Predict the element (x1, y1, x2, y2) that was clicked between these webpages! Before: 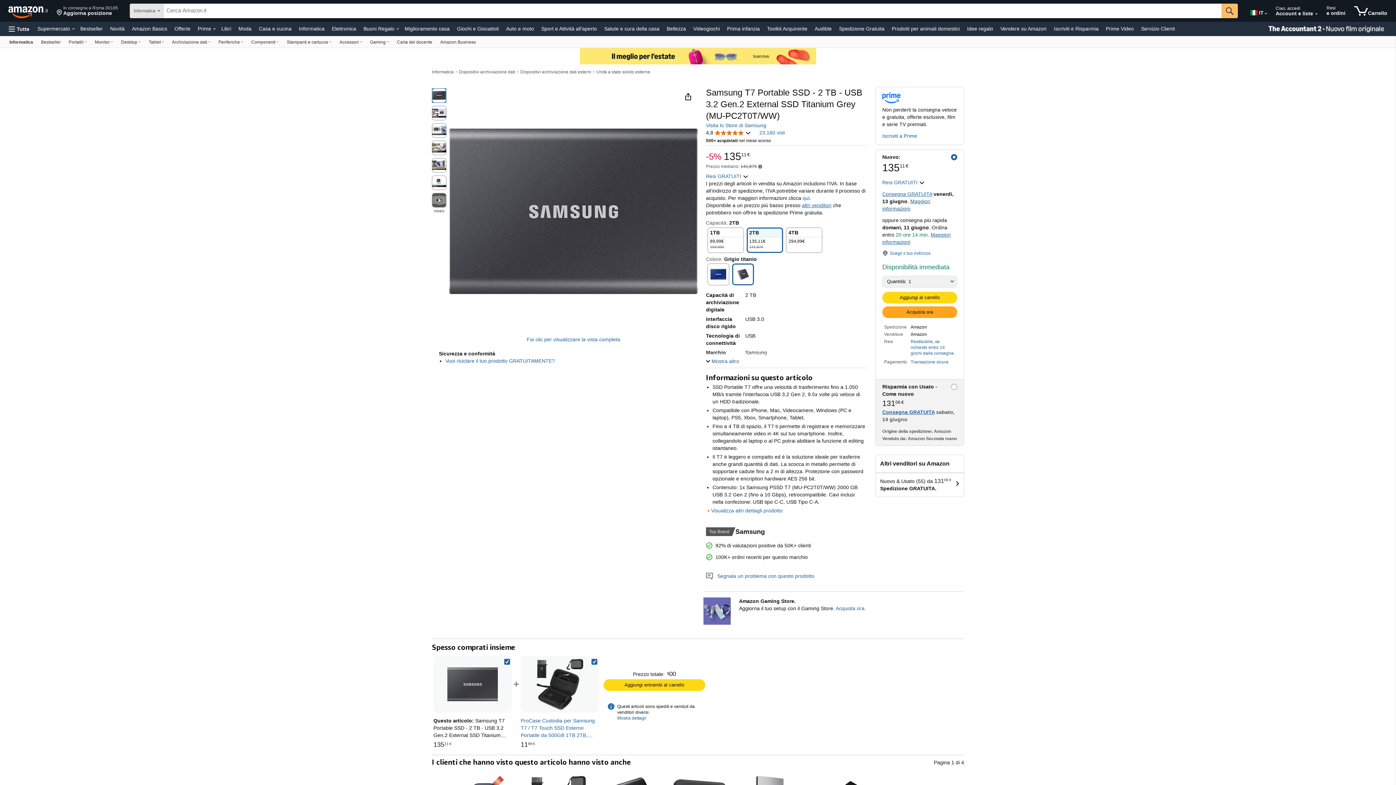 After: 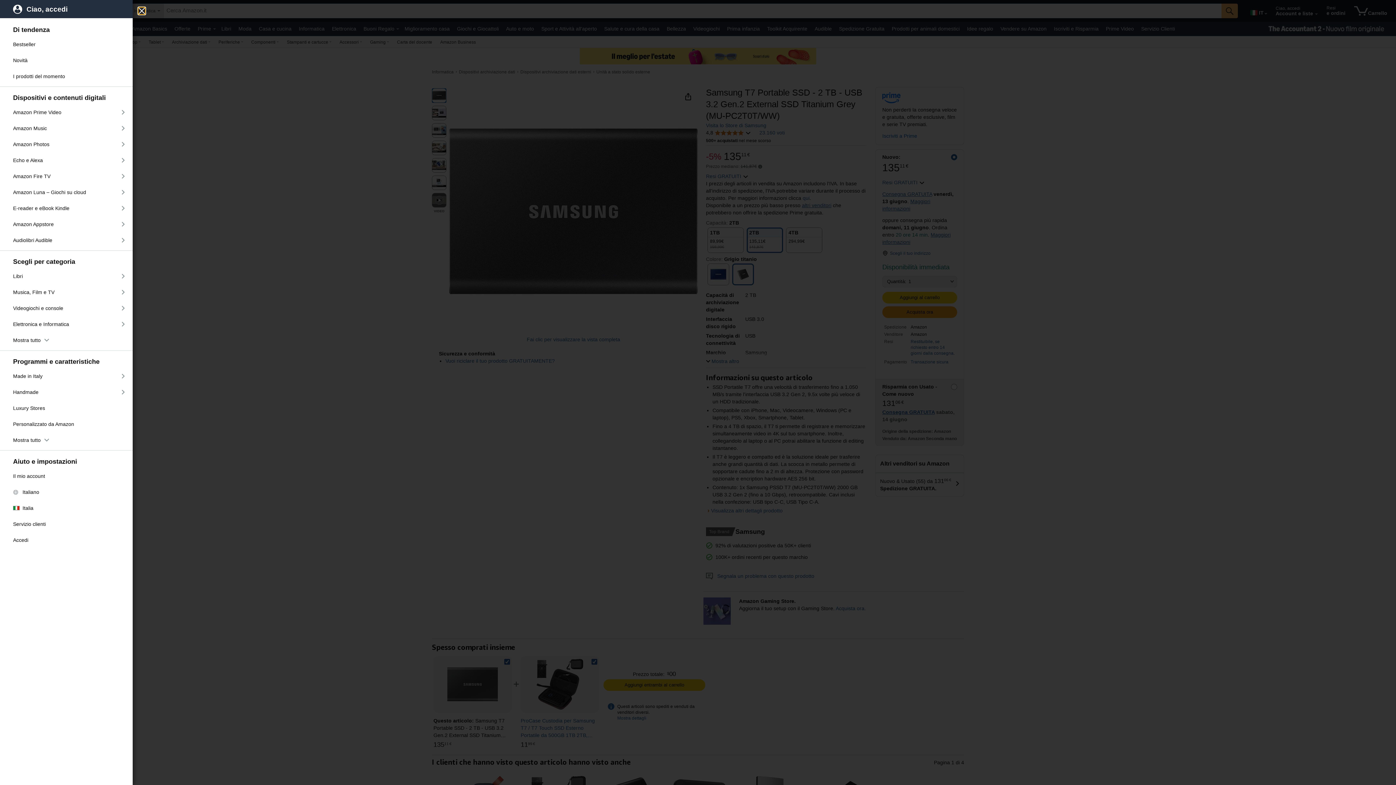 Action: bbox: (5, 21, 32, 36) label: Apri il menu Tutte le categorie